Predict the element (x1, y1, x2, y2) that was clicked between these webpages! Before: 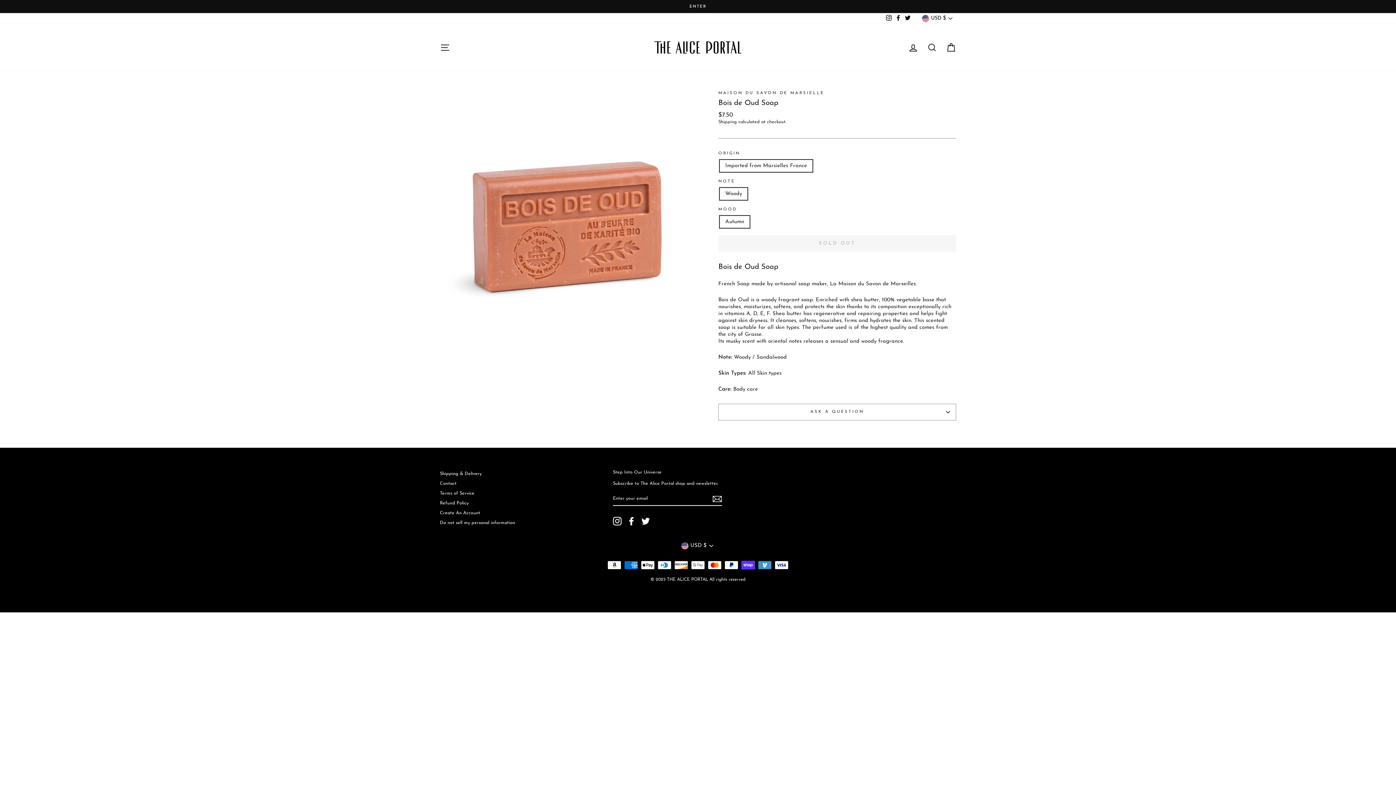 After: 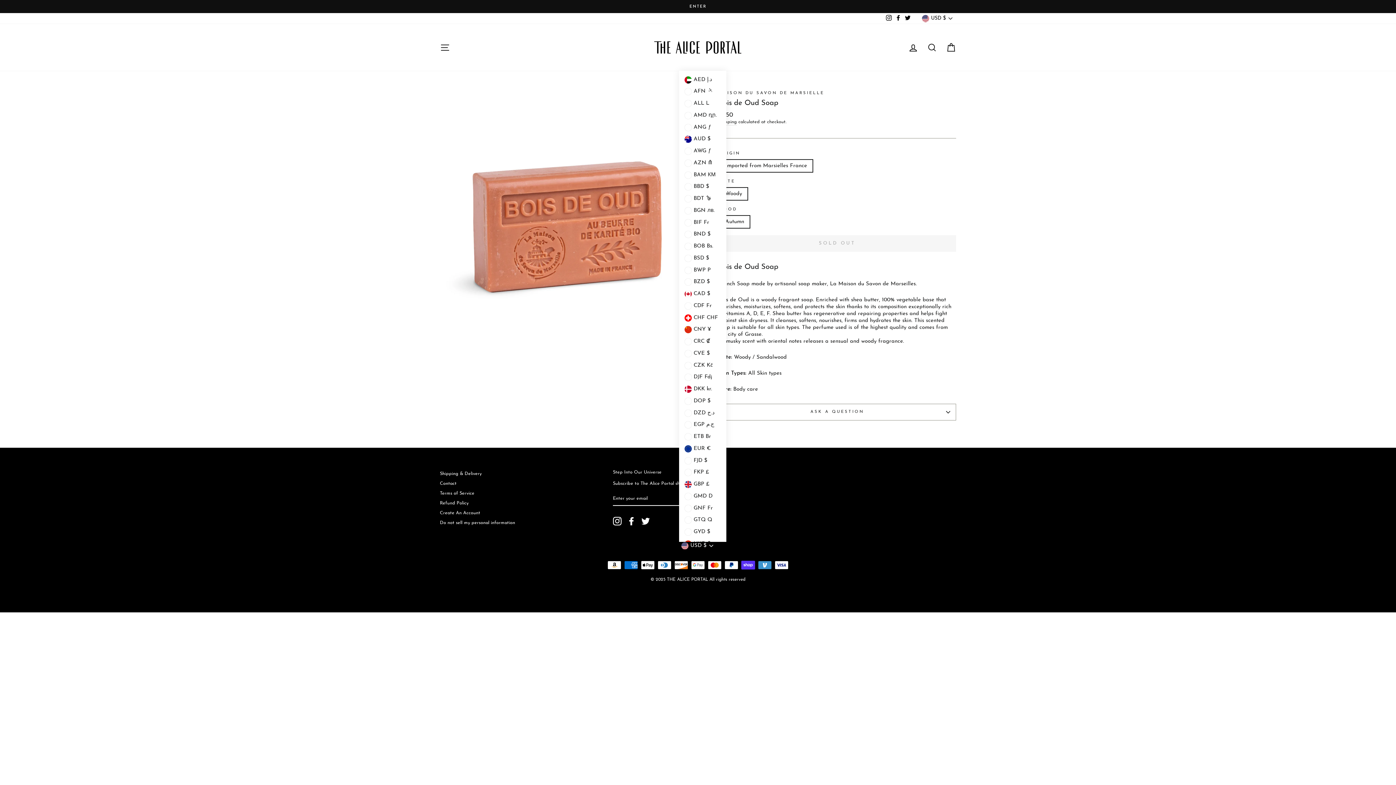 Action: label: USD $ bbox: (679, 542, 717, 550)